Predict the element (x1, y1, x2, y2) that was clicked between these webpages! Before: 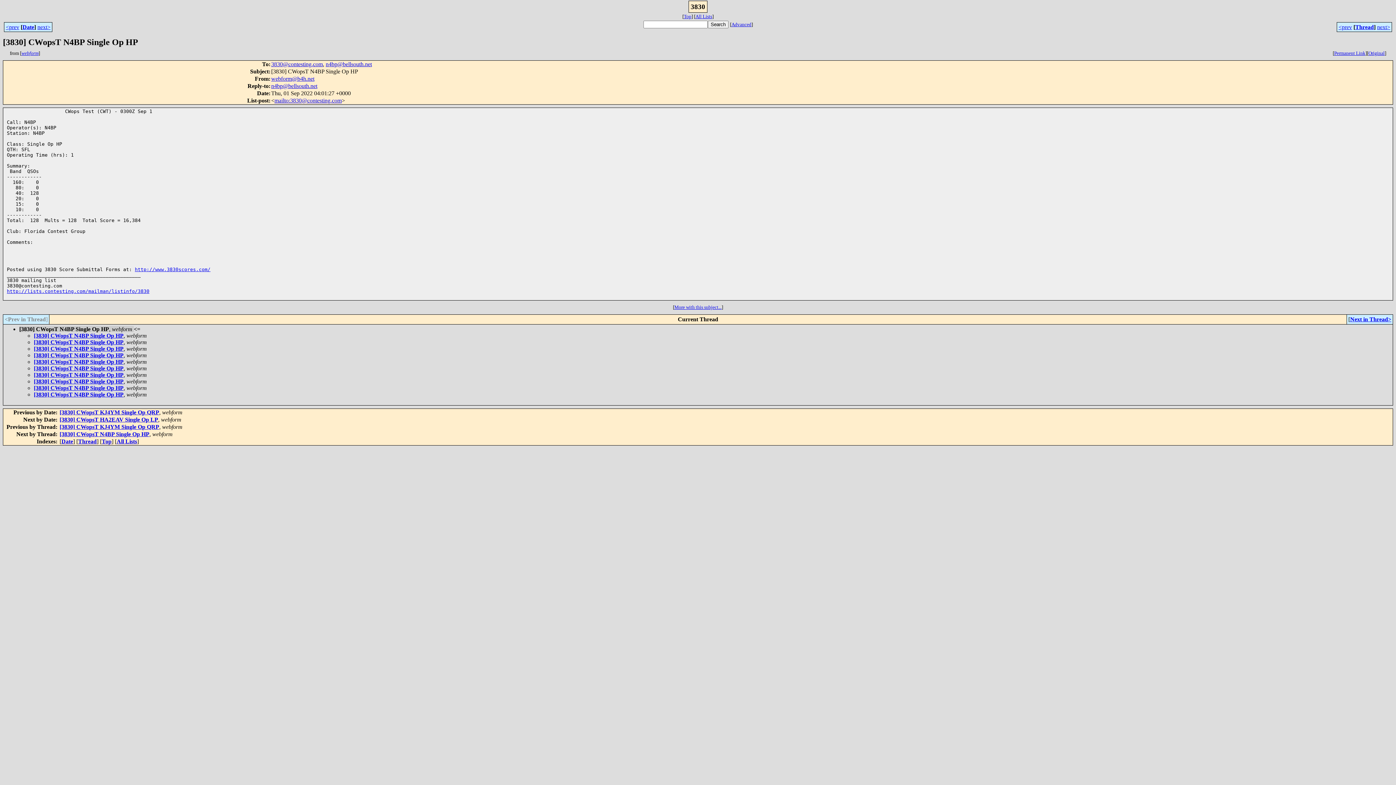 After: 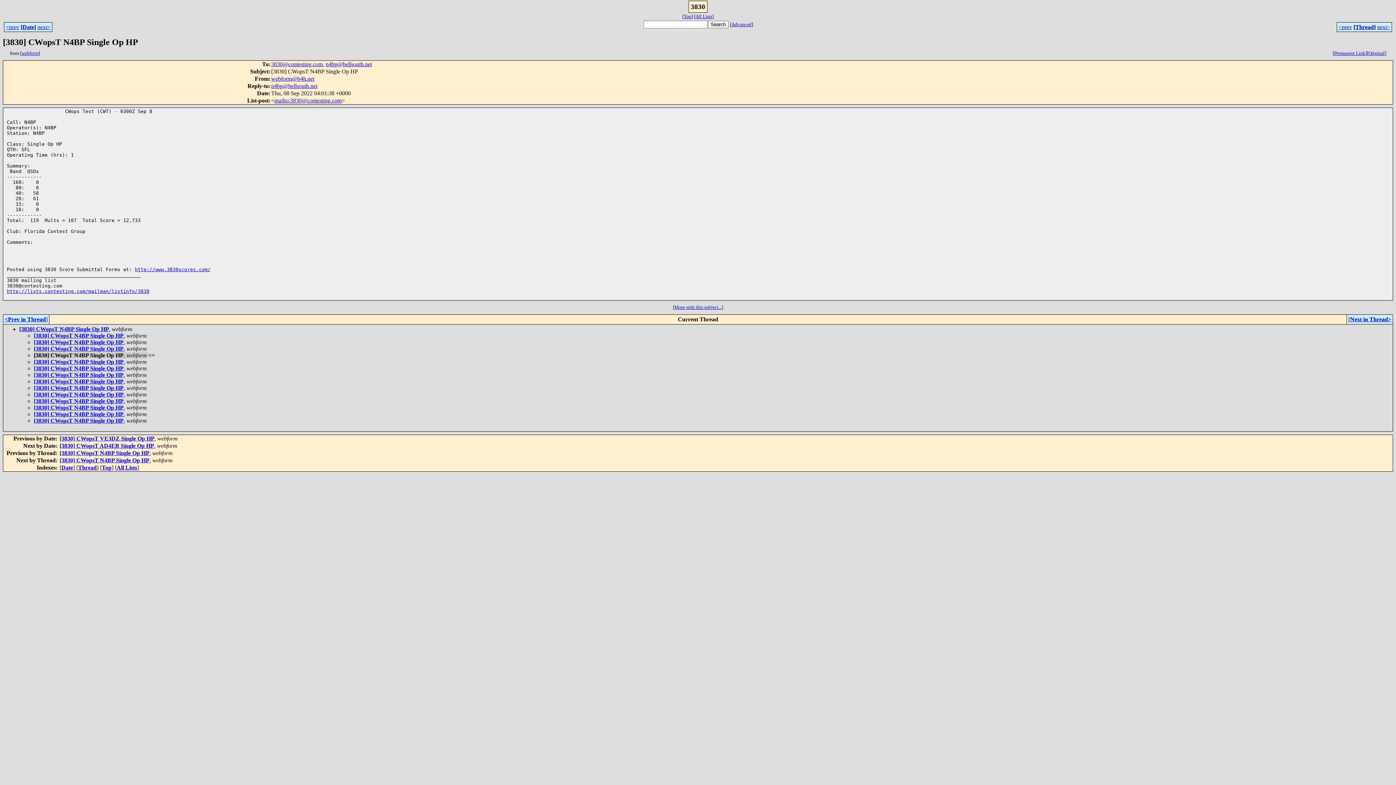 Action: label: [3830] CWopsT N4BP Single Op HP bbox: (33, 352, 123, 358)